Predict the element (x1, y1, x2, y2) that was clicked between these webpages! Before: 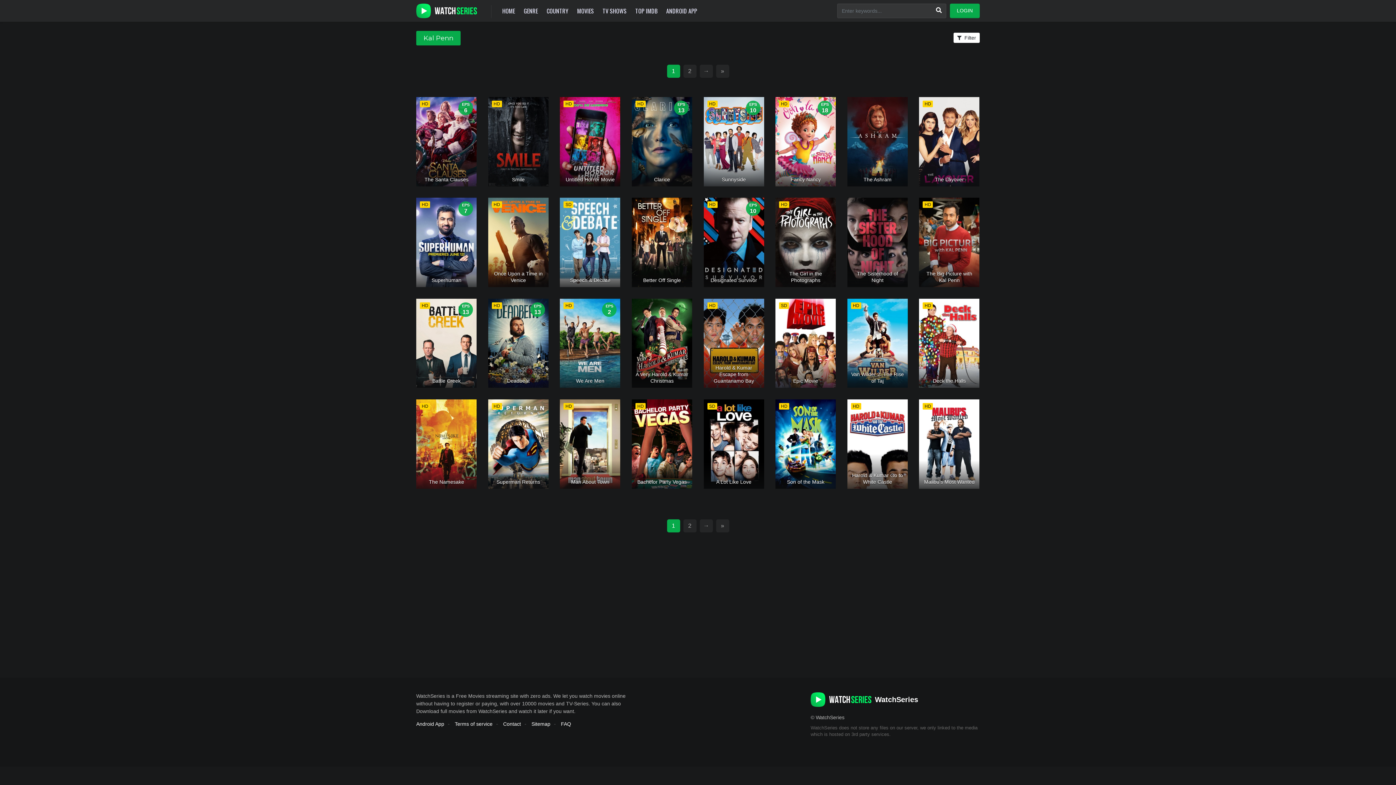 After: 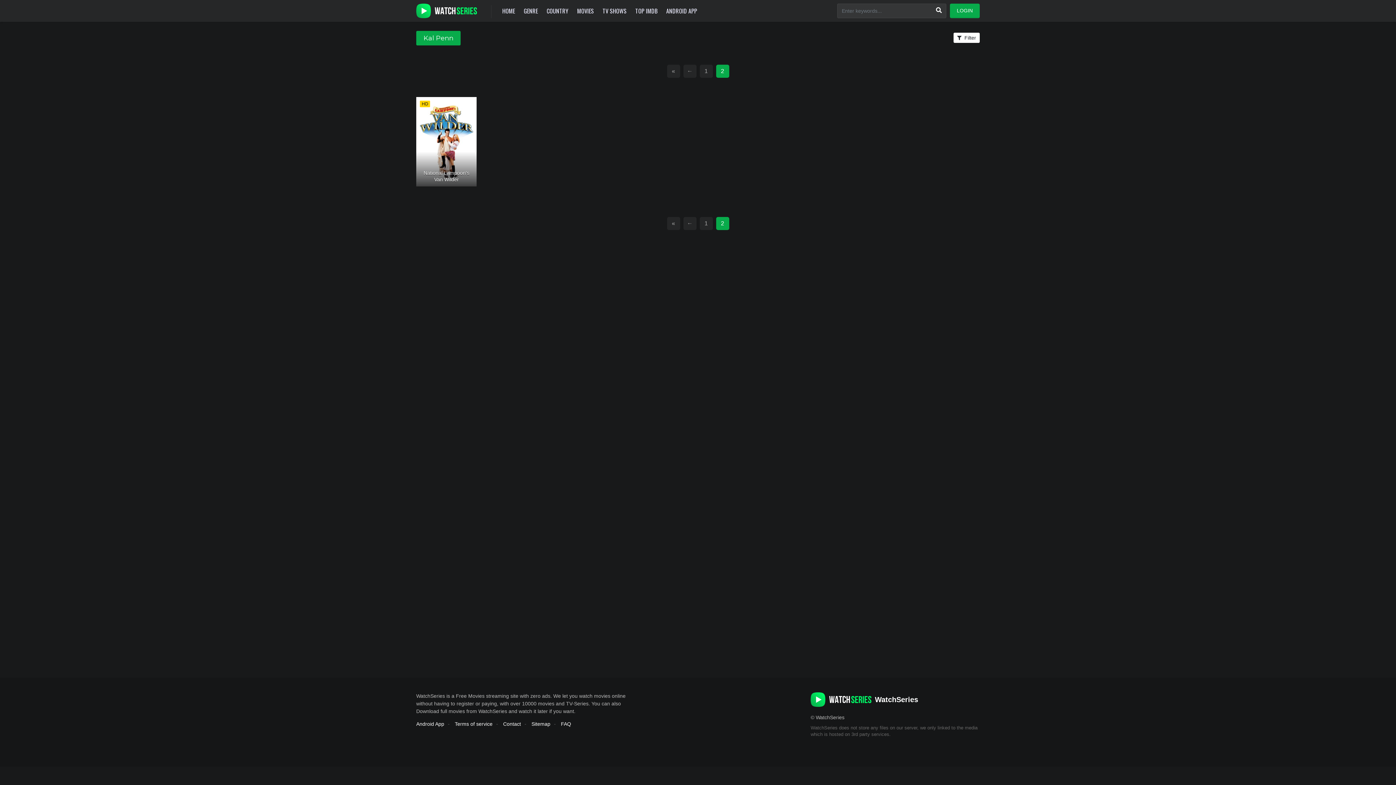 Action: bbox: (699, 519, 712, 532) label: →